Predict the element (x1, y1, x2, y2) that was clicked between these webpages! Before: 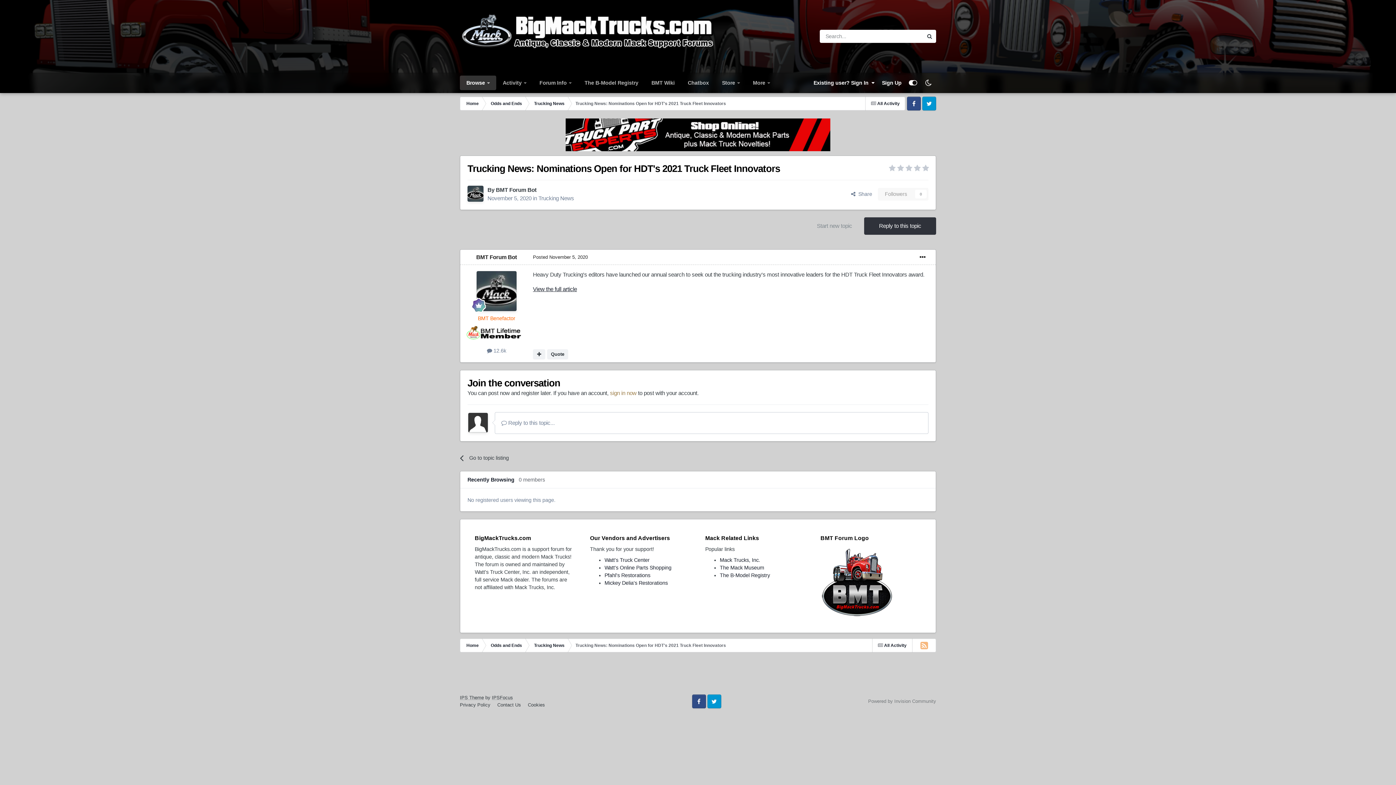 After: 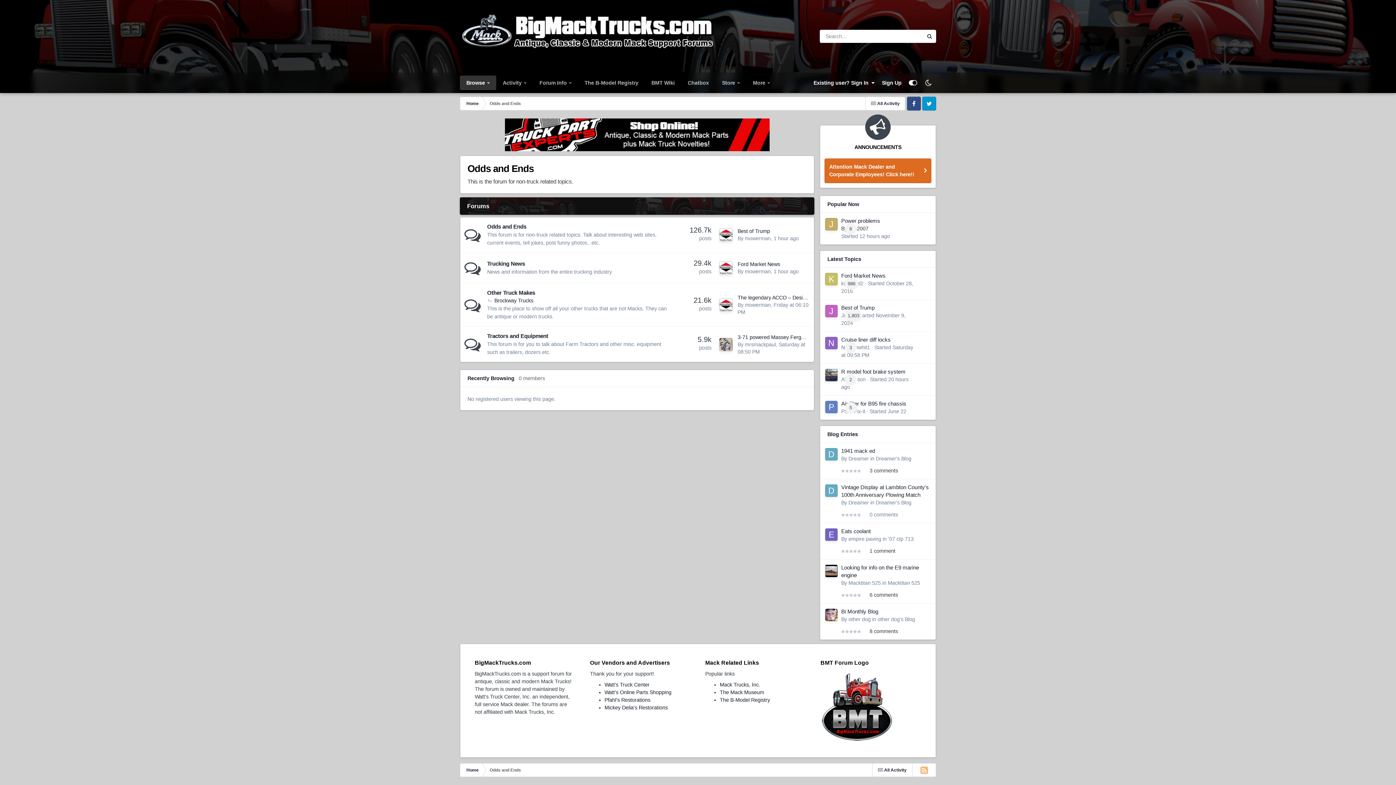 Action: bbox: (484, 639, 527, 652) label: Odds and Ends